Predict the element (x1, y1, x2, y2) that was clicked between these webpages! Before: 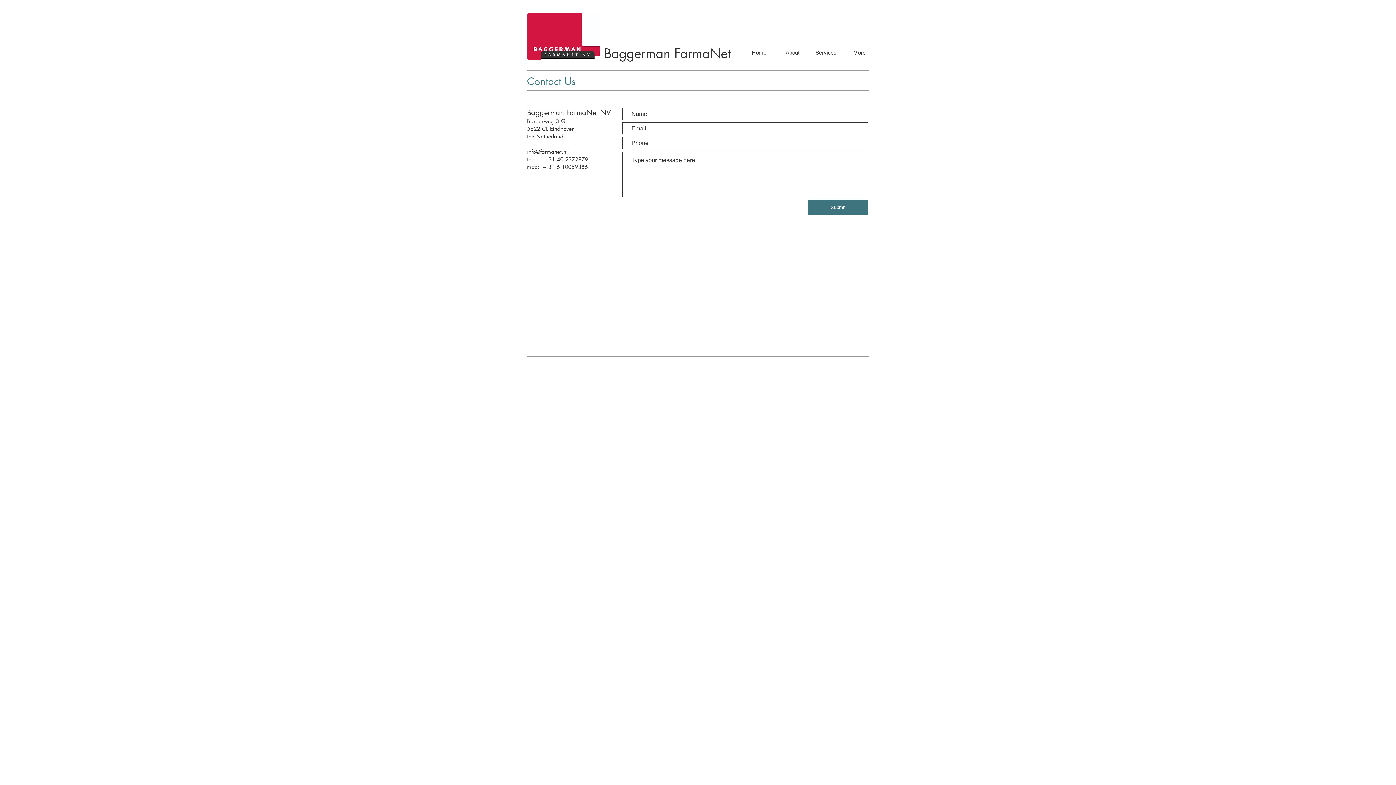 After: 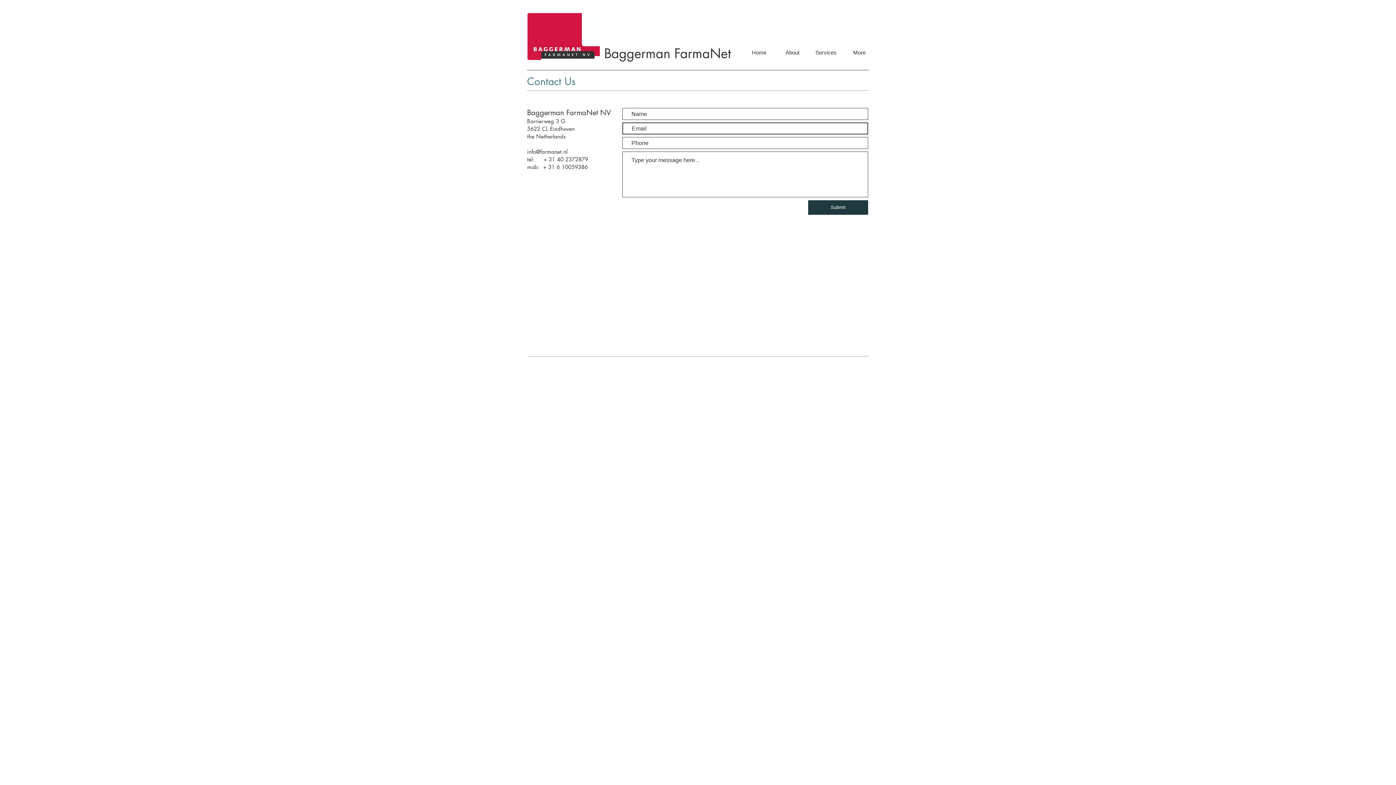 Action: bbox: (808, 200, 868, 214) label: Submit